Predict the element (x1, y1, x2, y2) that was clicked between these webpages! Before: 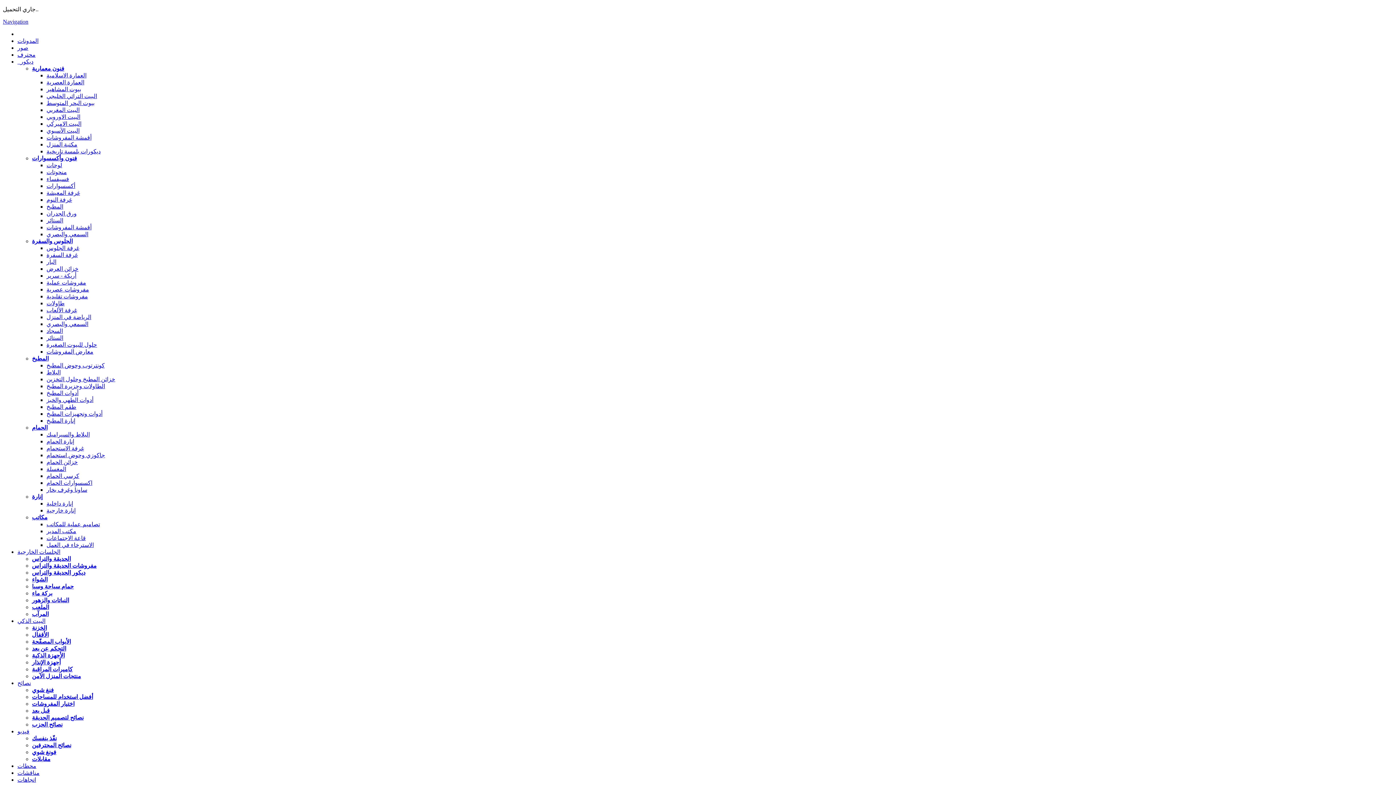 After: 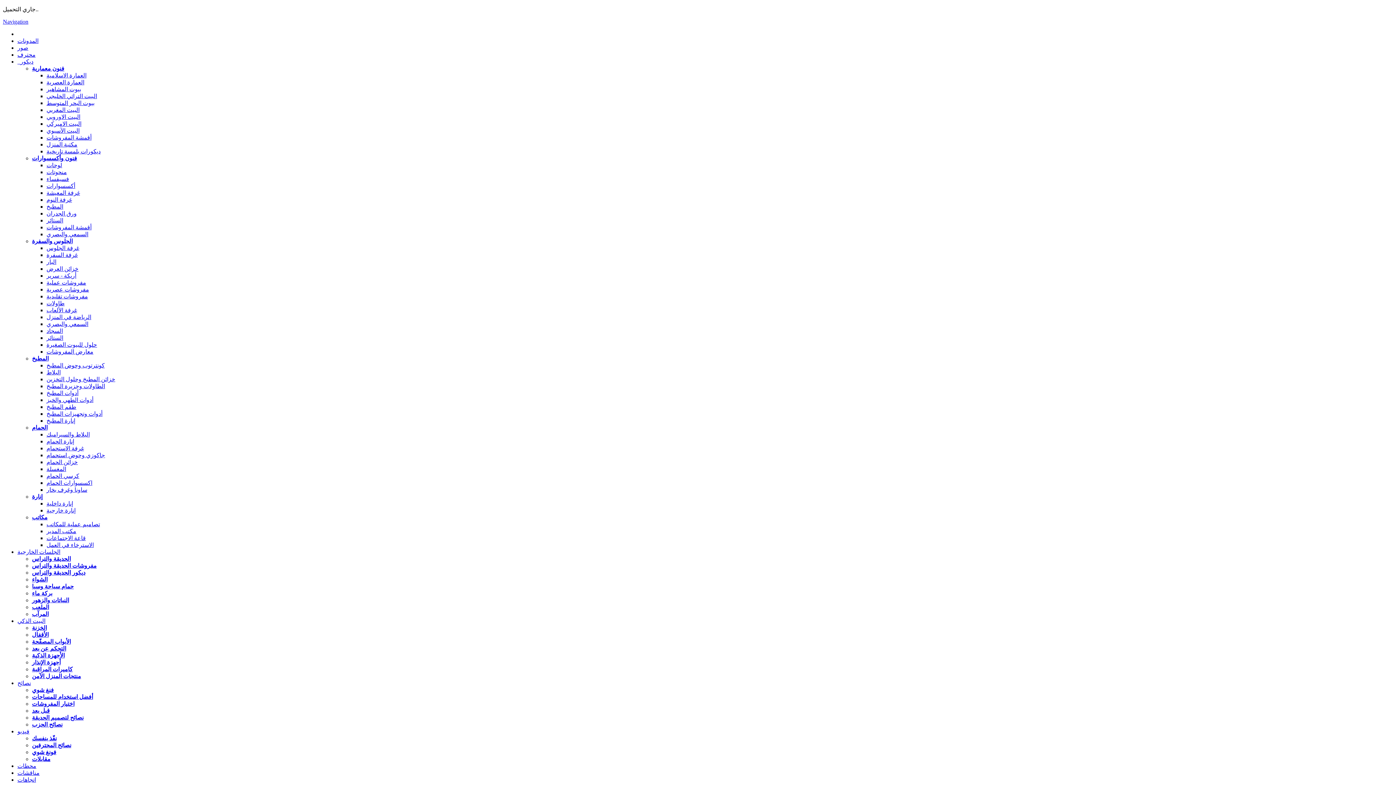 Action: bbox: (46, 134, 91, 140) label: أقمشة المفروشات